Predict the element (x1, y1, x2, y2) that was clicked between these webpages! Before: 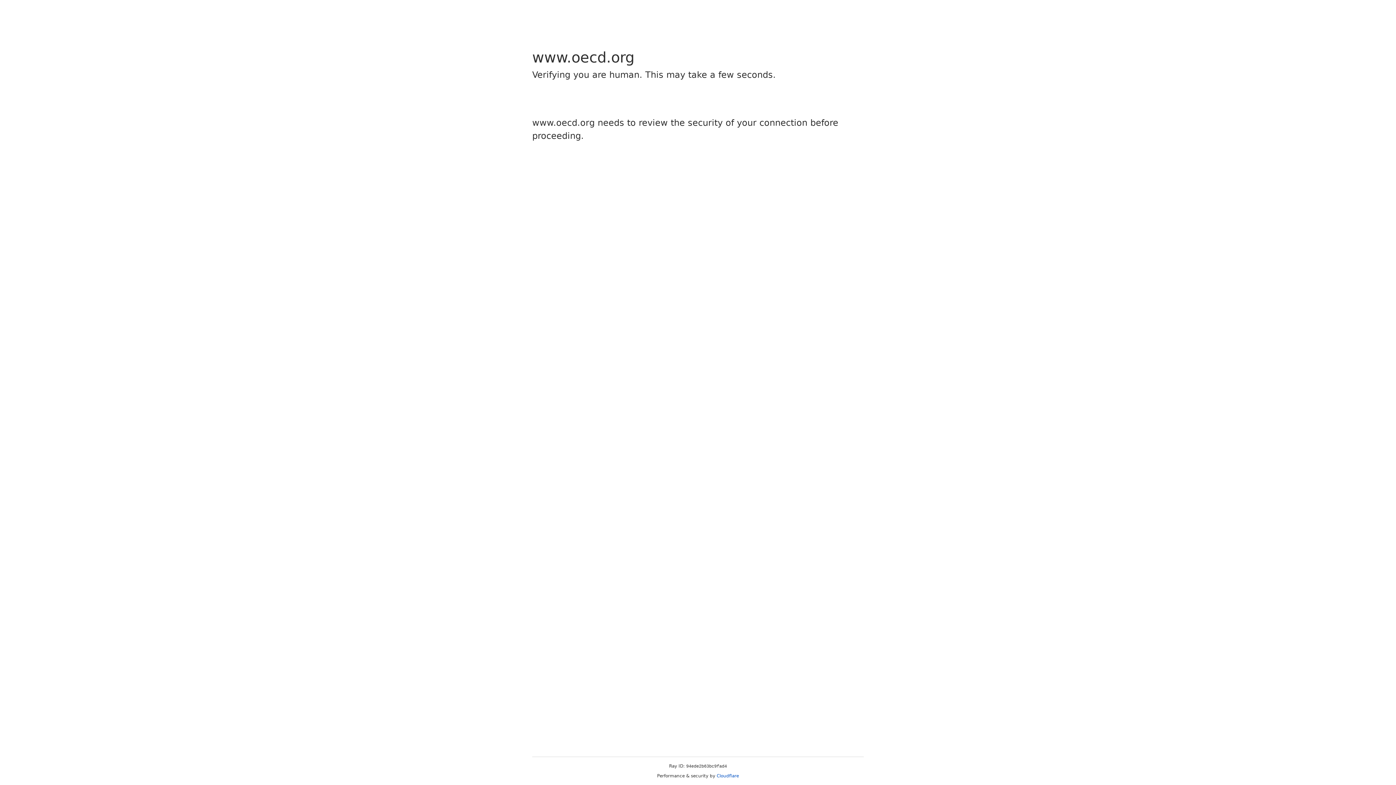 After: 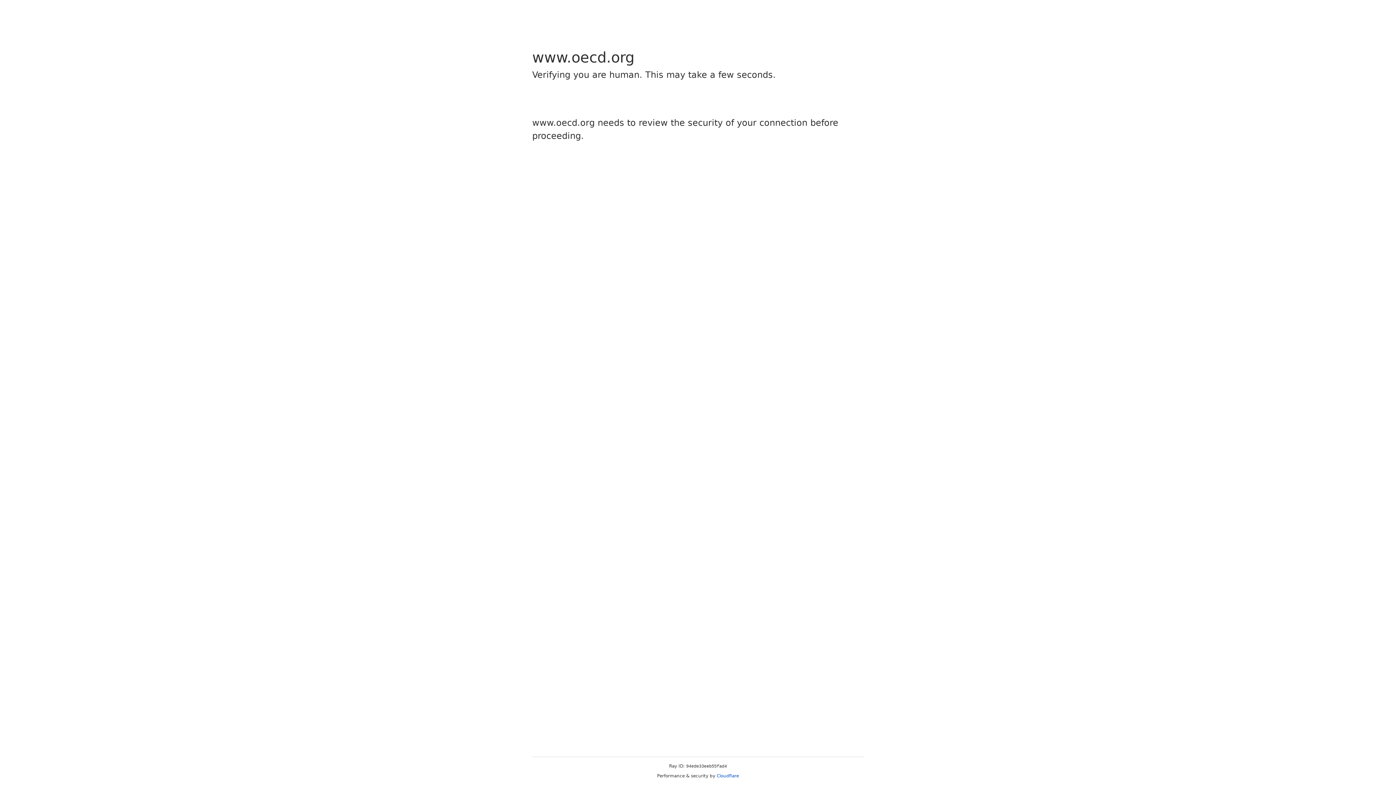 Action: label: Cloudflare bbox: (716, 773, 739, 778)